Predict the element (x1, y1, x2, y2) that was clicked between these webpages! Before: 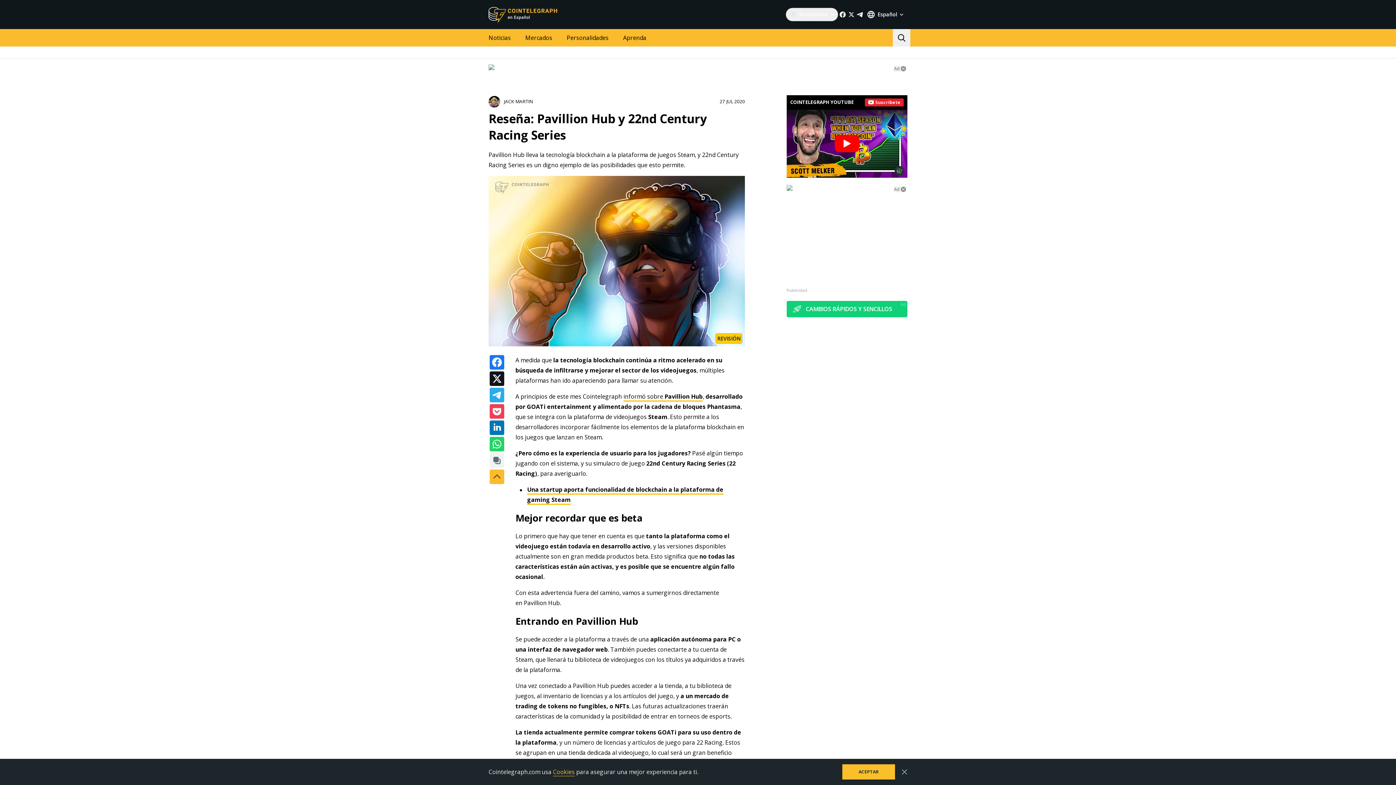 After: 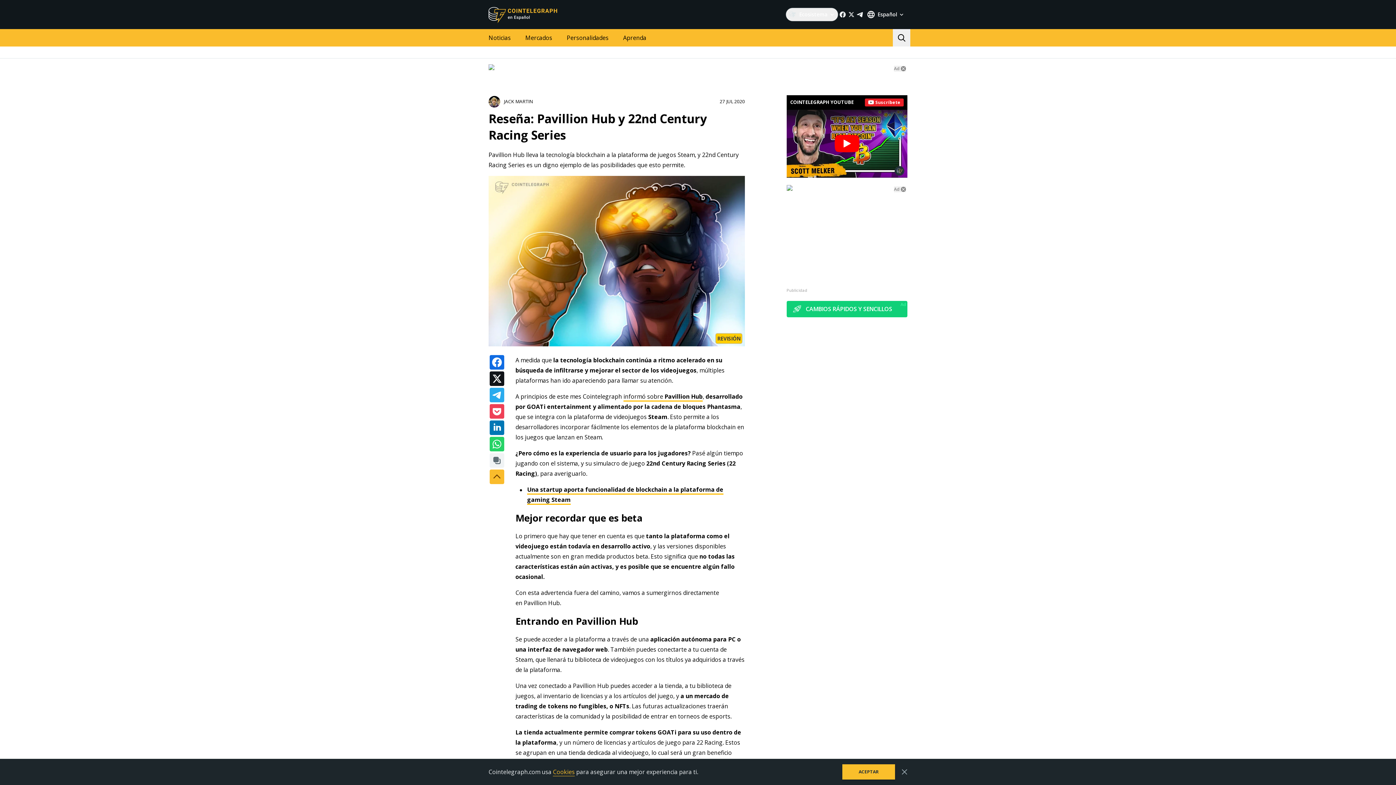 Action: bbox: (489, 355, 504, 369)